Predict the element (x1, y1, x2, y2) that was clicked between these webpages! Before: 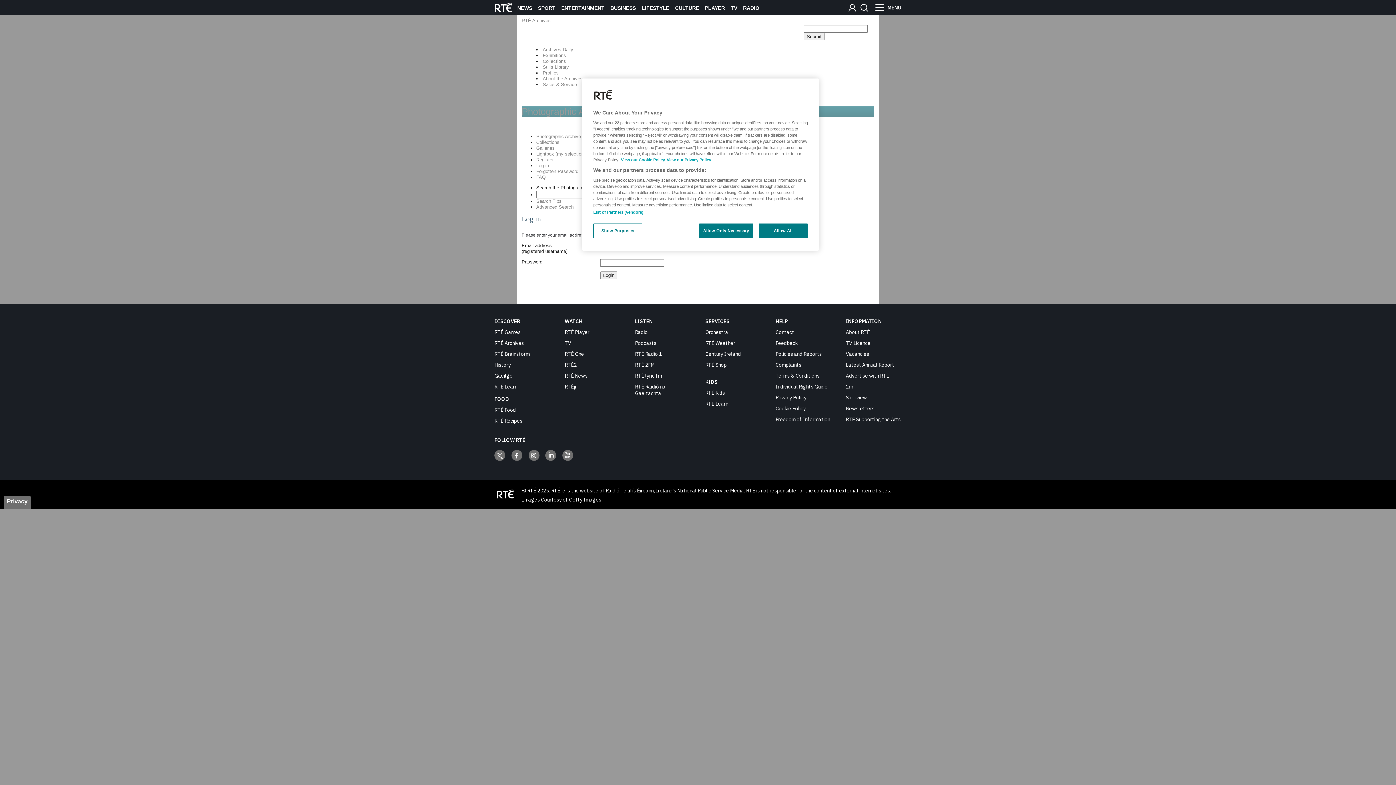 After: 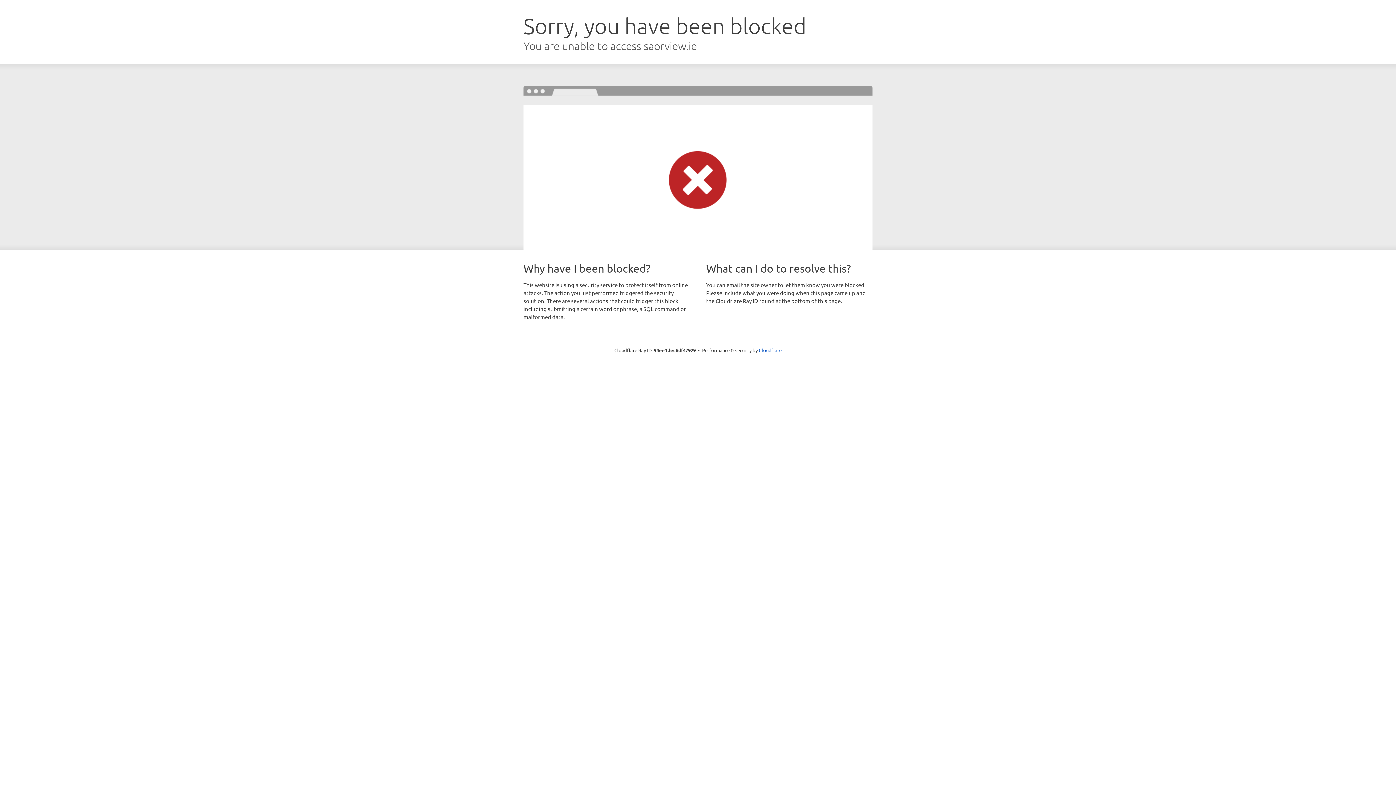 Action: bbox: (846, 394, 867, 401) label: Saorview